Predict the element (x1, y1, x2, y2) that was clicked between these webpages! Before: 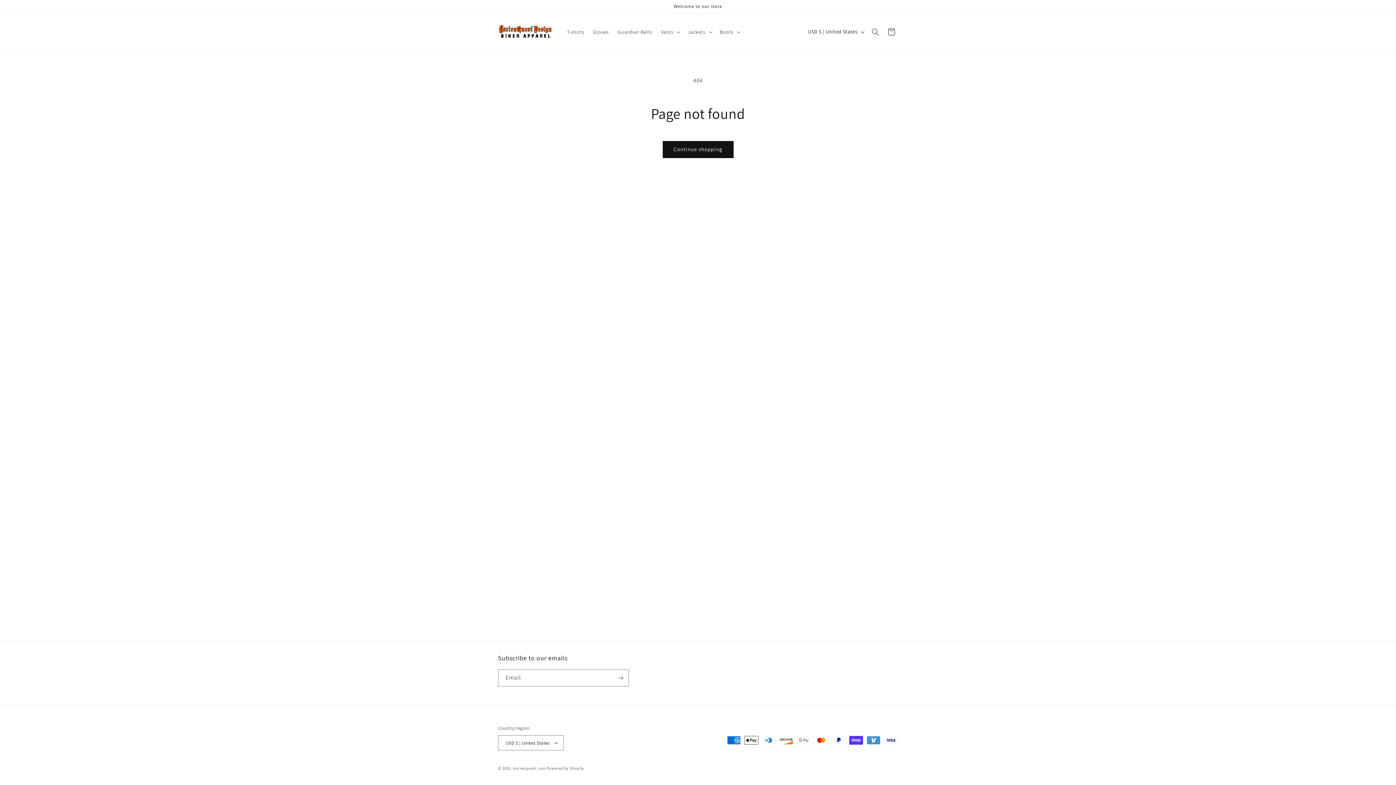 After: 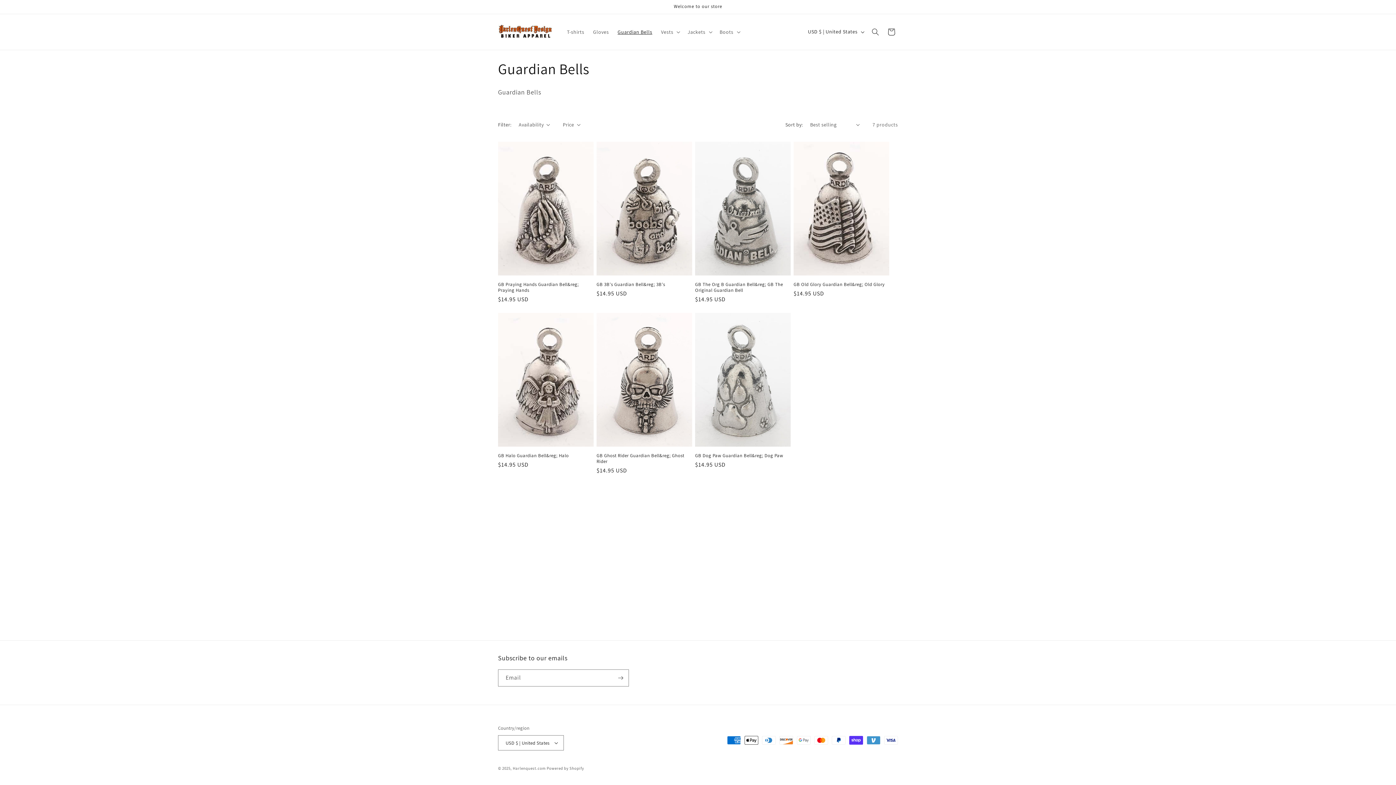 Action: label: Guardian Bells bbox: (613, 24, 656, 39)